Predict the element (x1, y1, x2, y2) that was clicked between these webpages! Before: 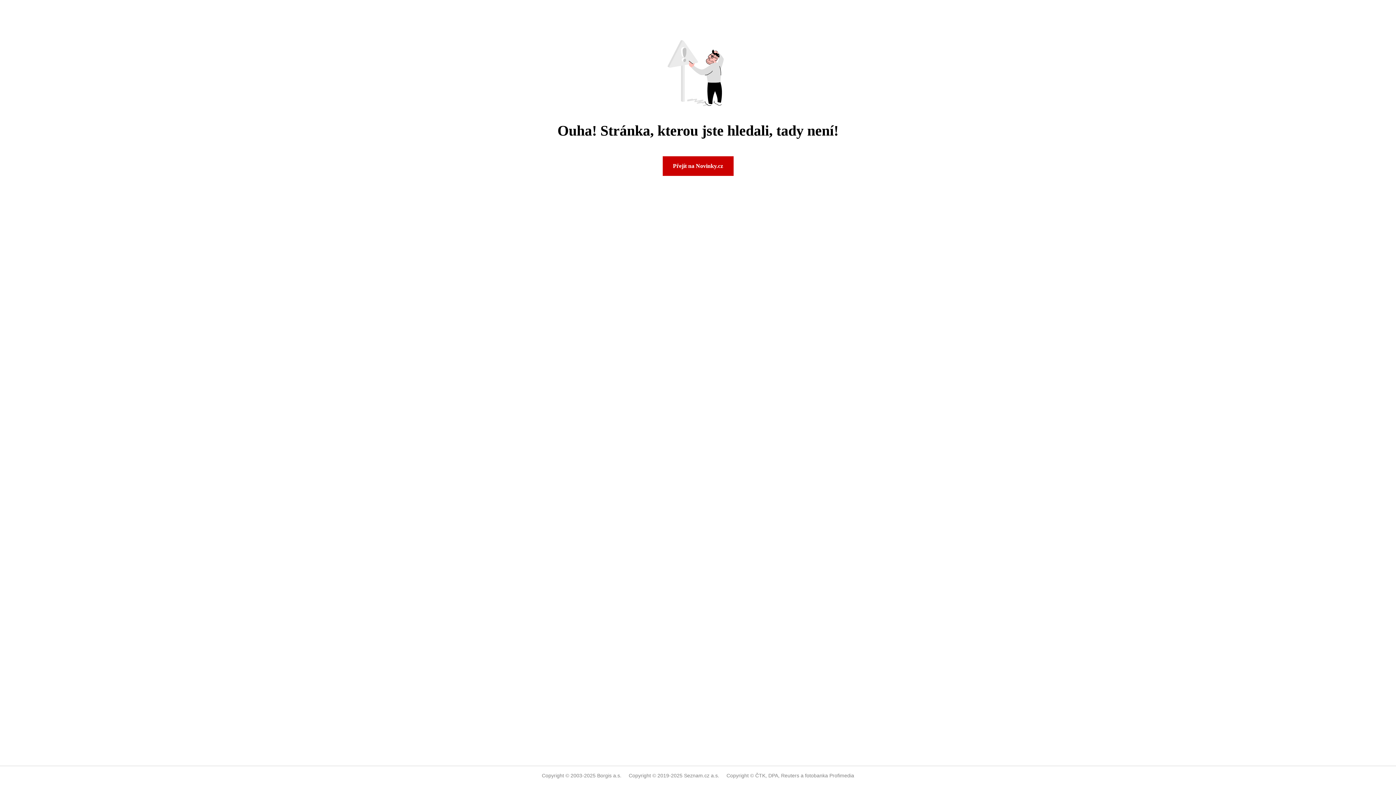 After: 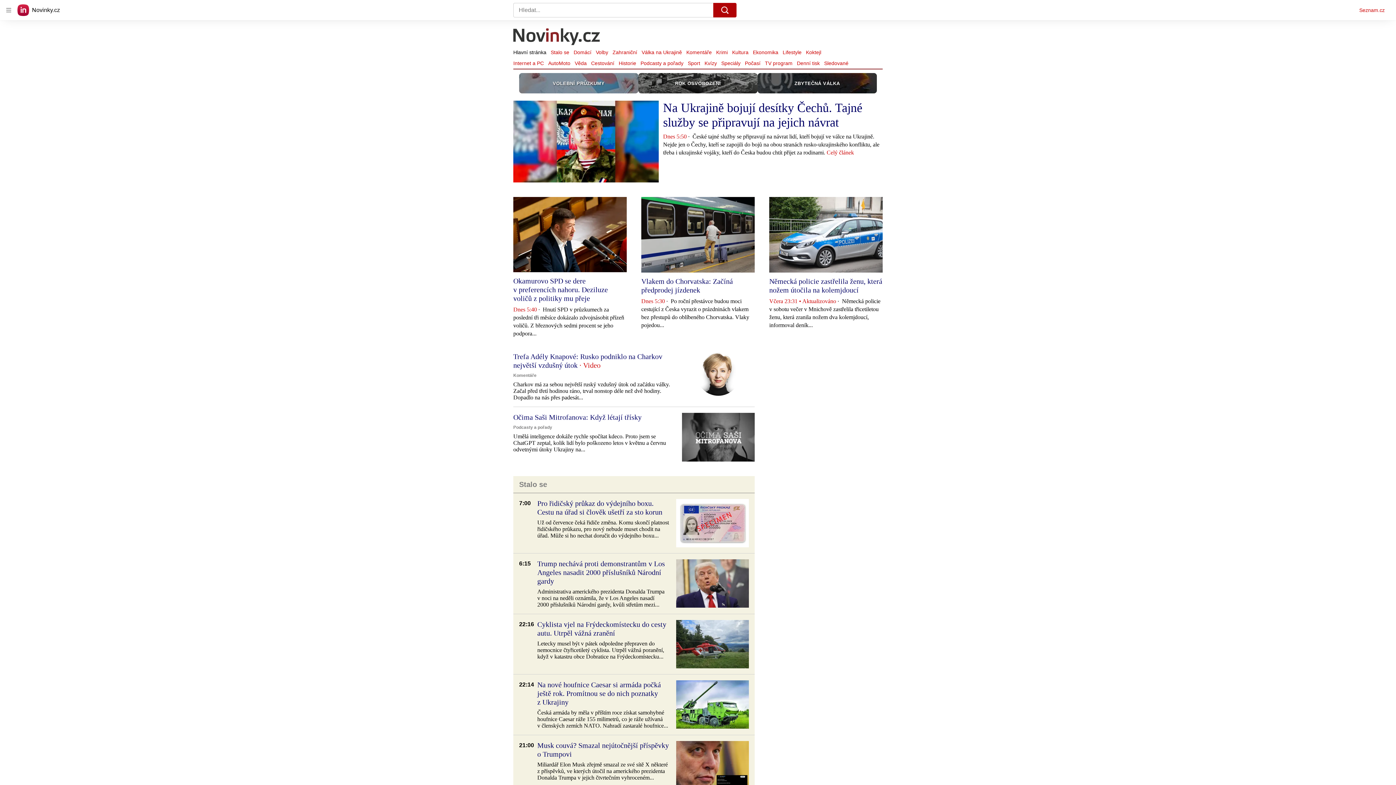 Action: label: Přejít na Novinky.cz bbox: (662, 156, 733, 176)